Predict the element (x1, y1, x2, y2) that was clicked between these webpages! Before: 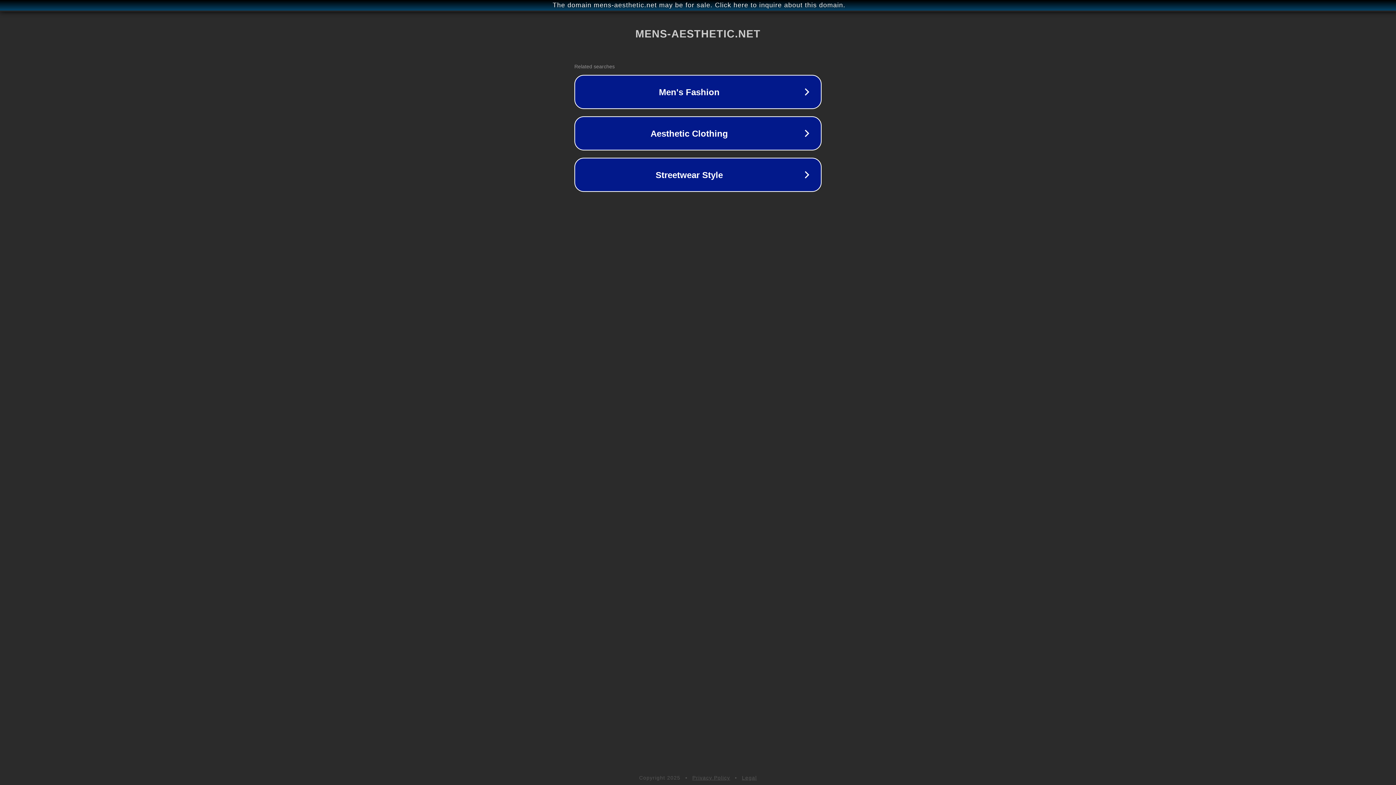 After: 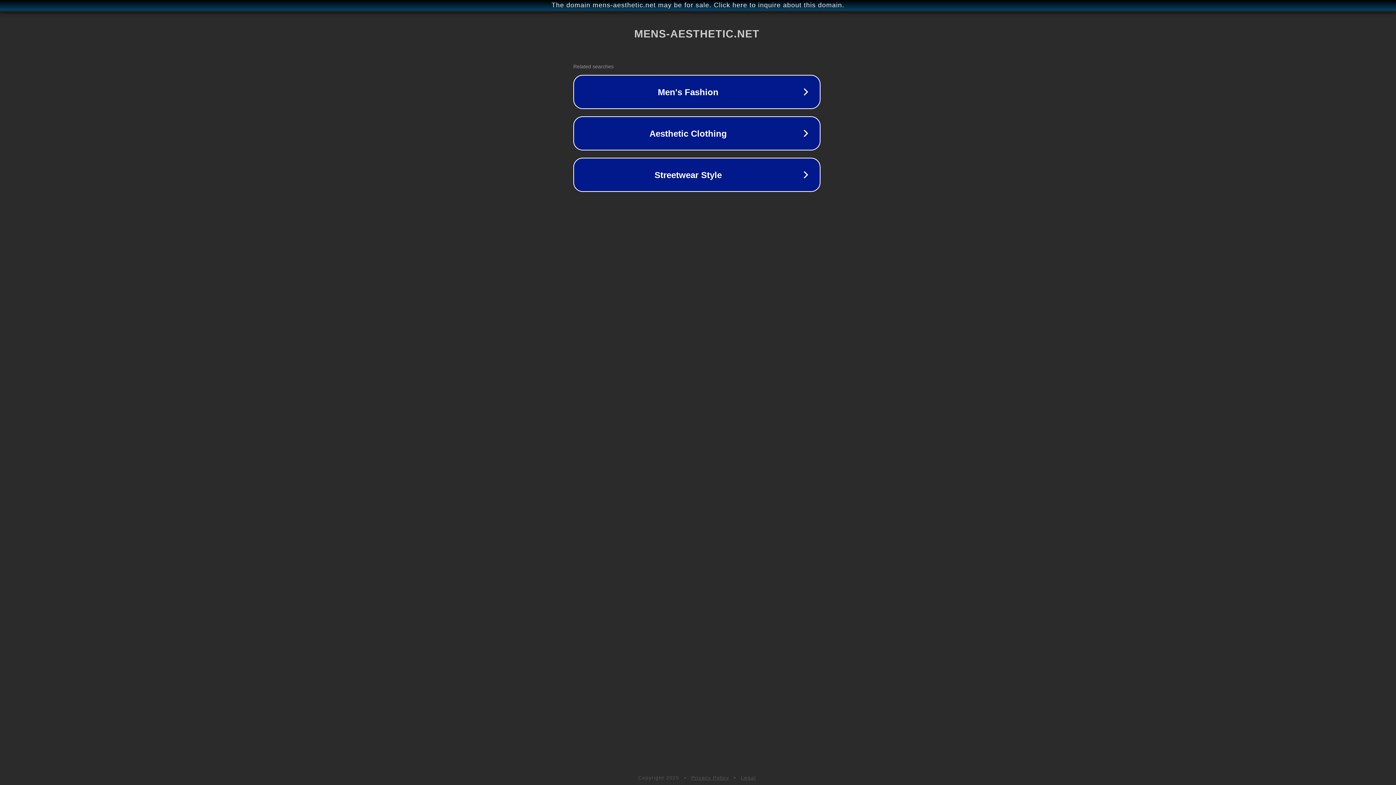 Action: bbox: (1, 1, 1397, 9) label: The domain mens-aesthetic.net may be for sale. Click here to inquire about this domain.